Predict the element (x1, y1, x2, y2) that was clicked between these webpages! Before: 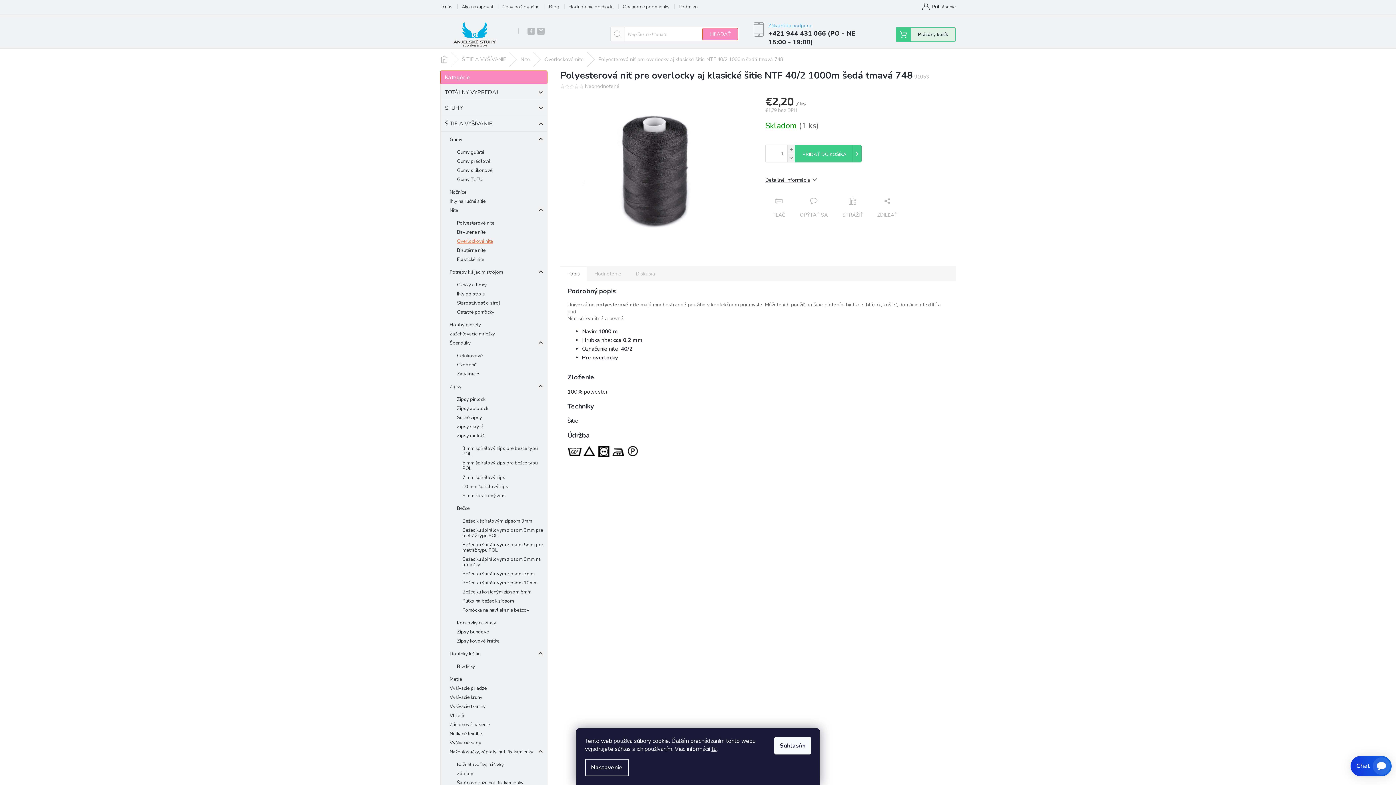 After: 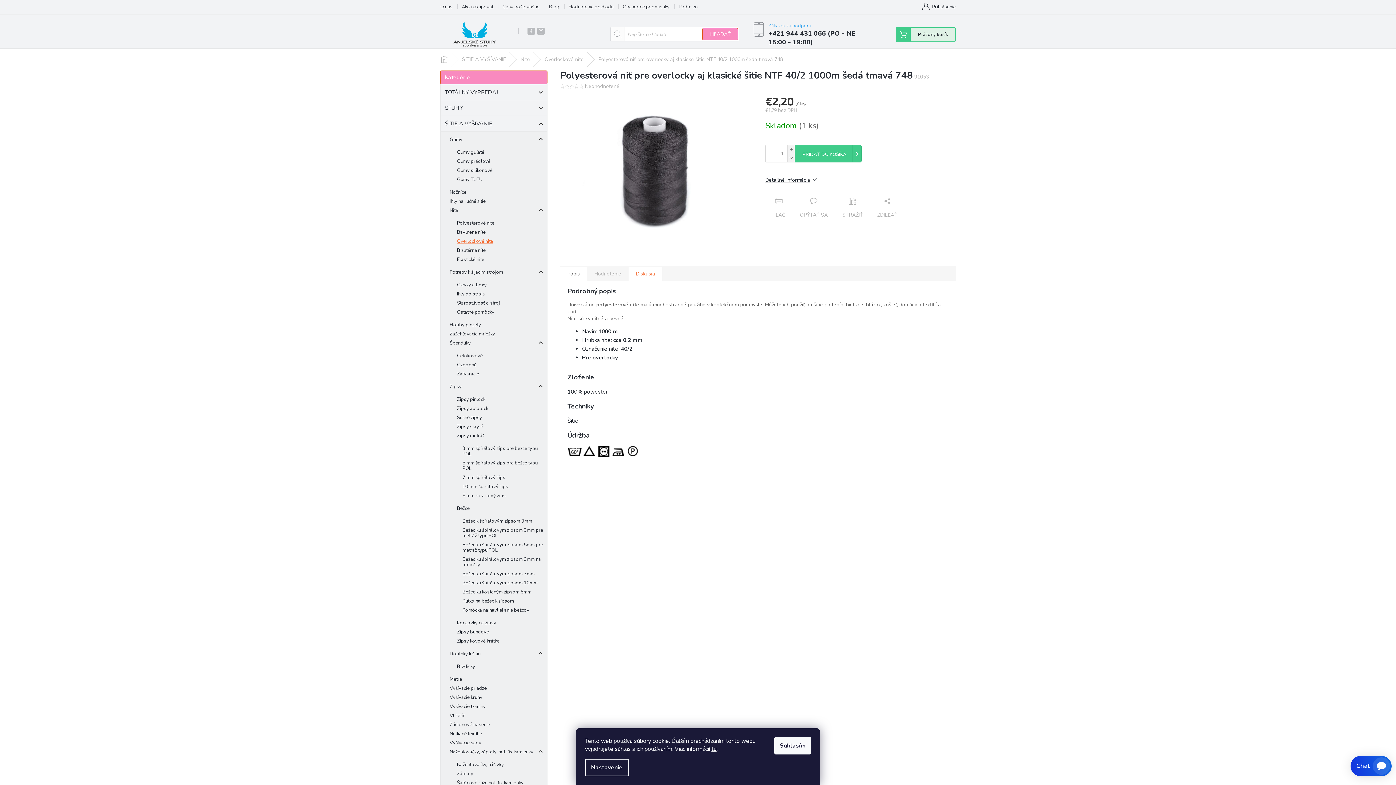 Action: label: Diskusia bbox: (628, 266, 662, 281)